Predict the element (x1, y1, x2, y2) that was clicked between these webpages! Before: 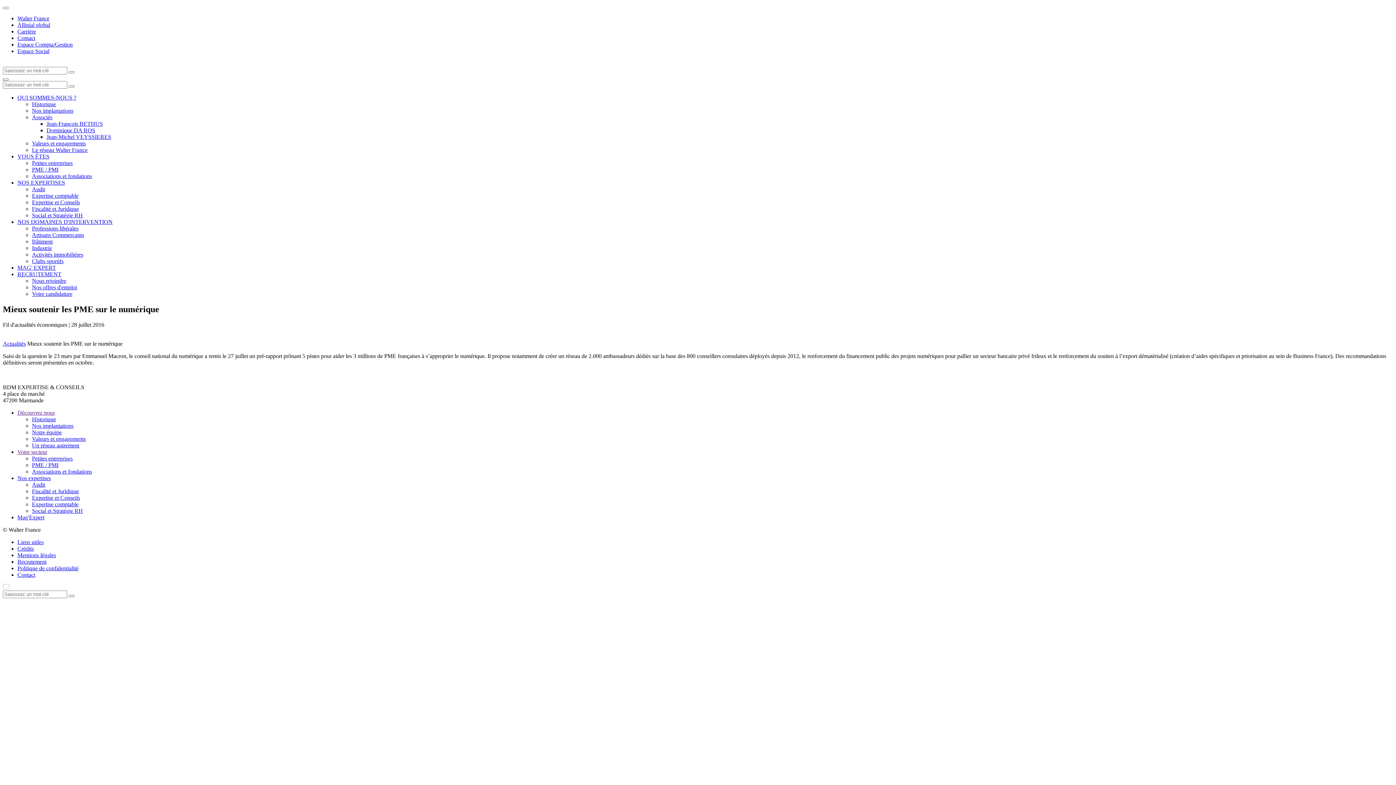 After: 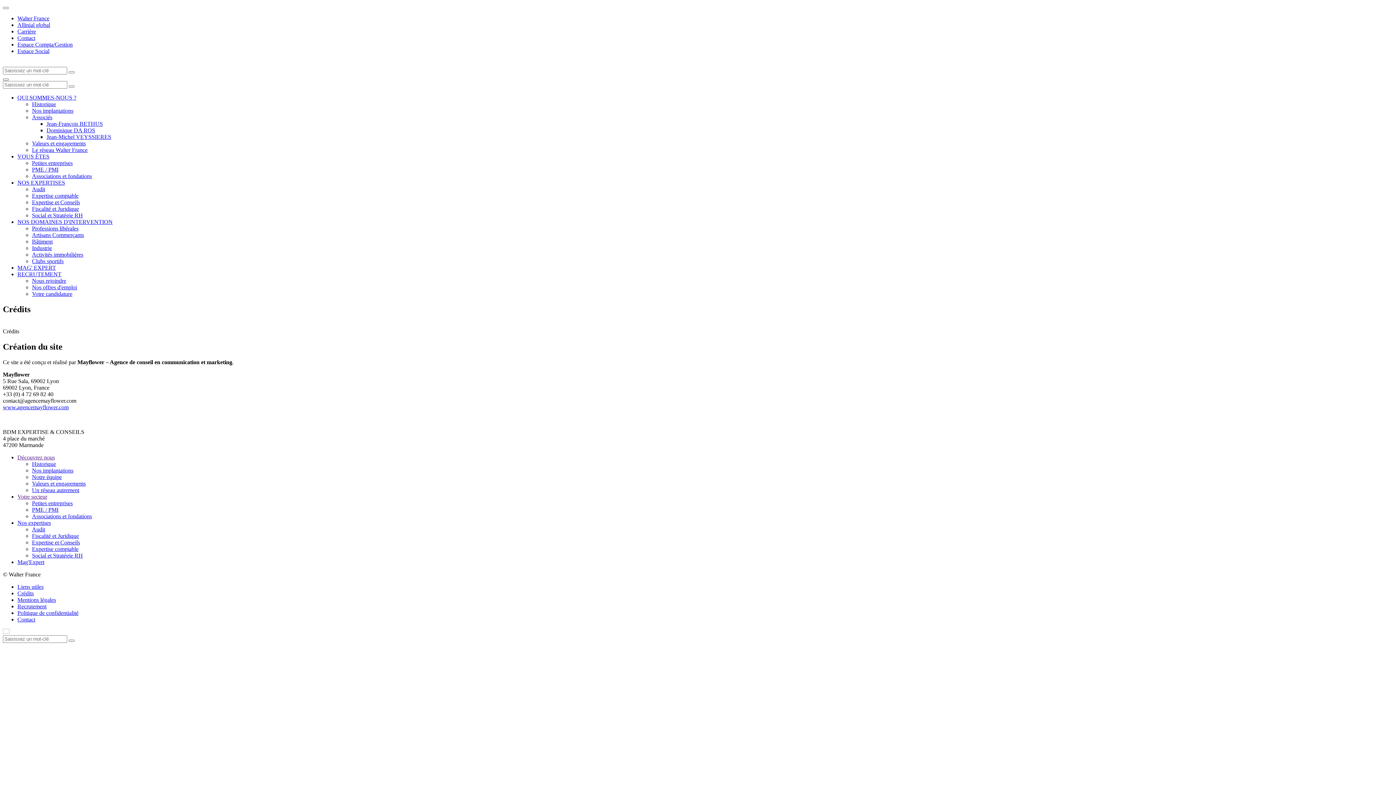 Action: bbox: (17, 545, 33, 551) label: Crédits